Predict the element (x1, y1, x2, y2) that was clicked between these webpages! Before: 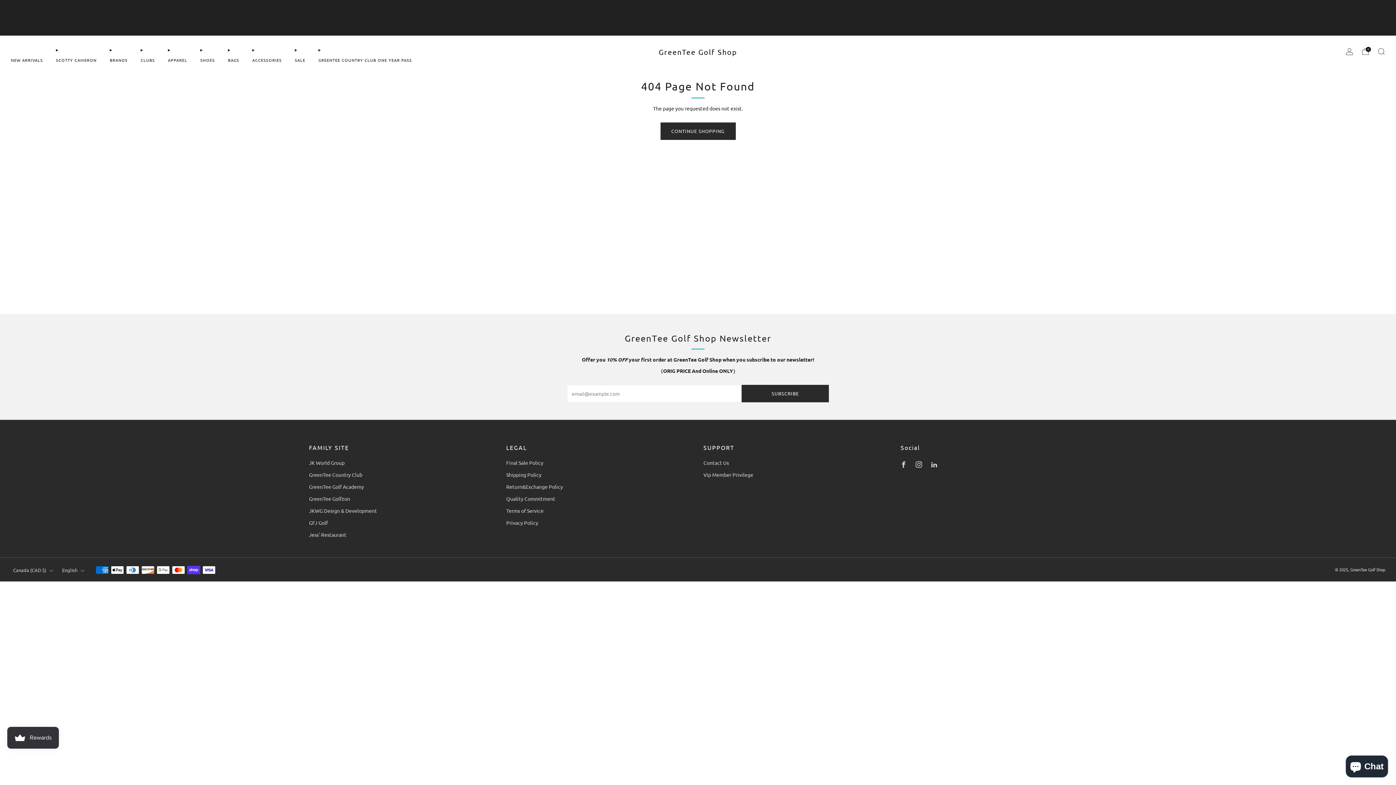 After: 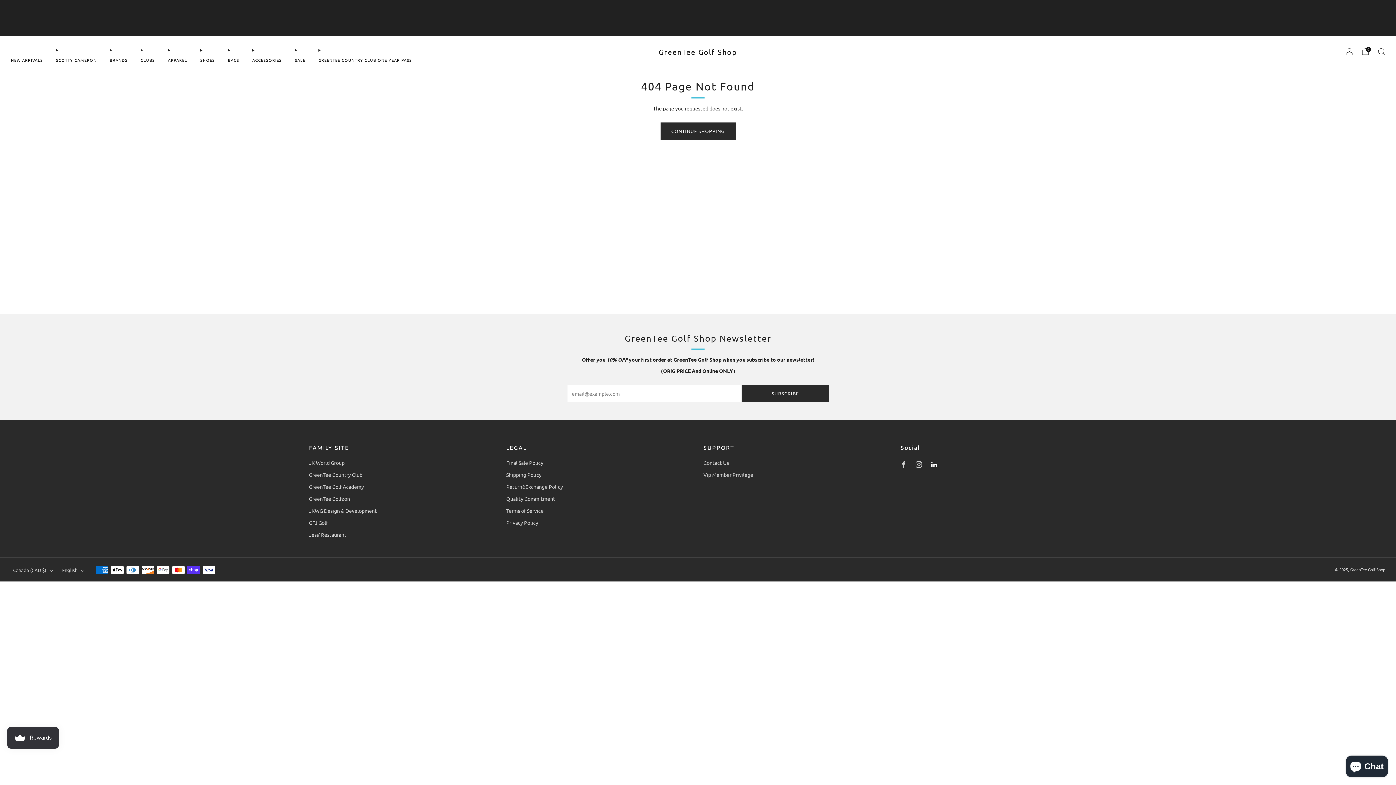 Action: bbox: (926, 457, 942, 472) label: 	
Linkedin